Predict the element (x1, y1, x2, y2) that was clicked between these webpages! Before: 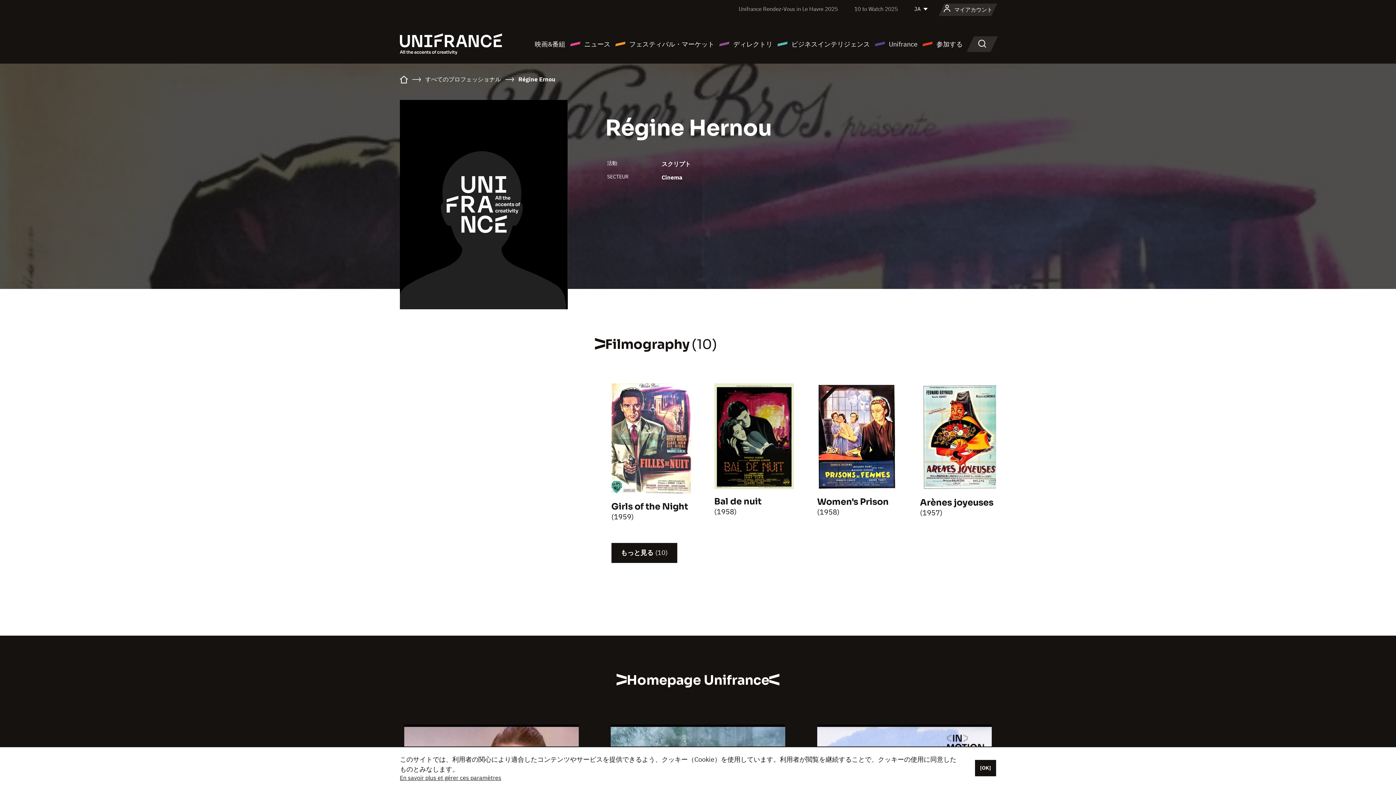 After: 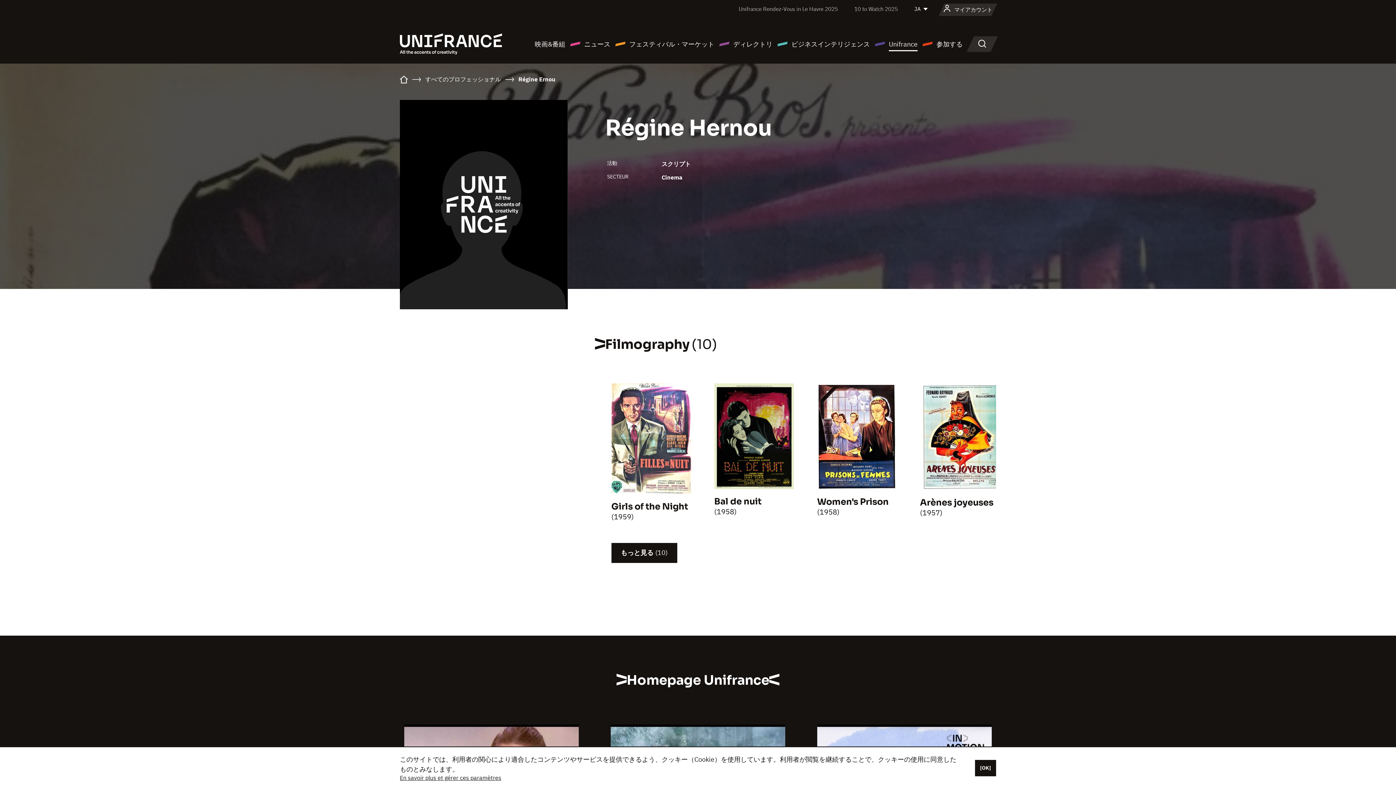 Action: label: Unifrance bbox: (874, 38, 917, 49)